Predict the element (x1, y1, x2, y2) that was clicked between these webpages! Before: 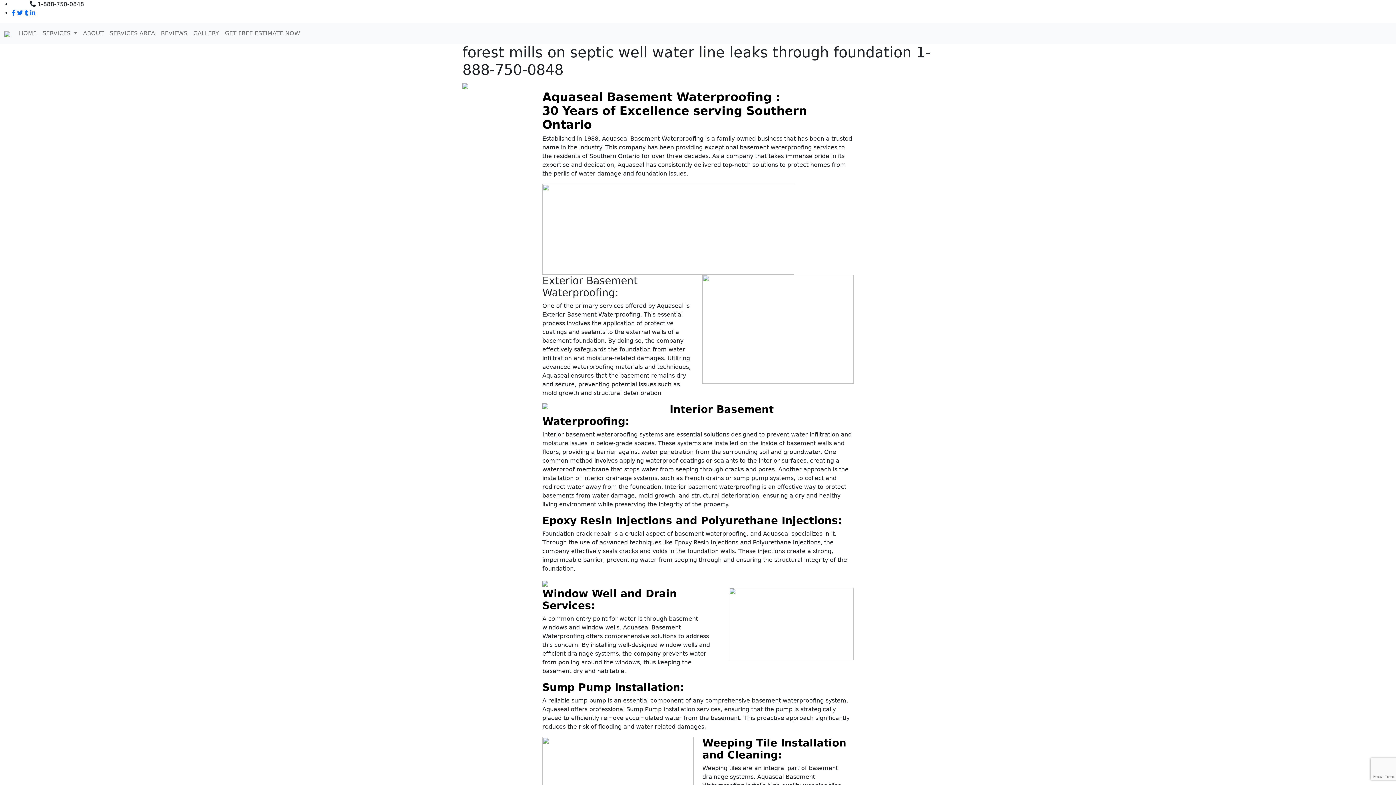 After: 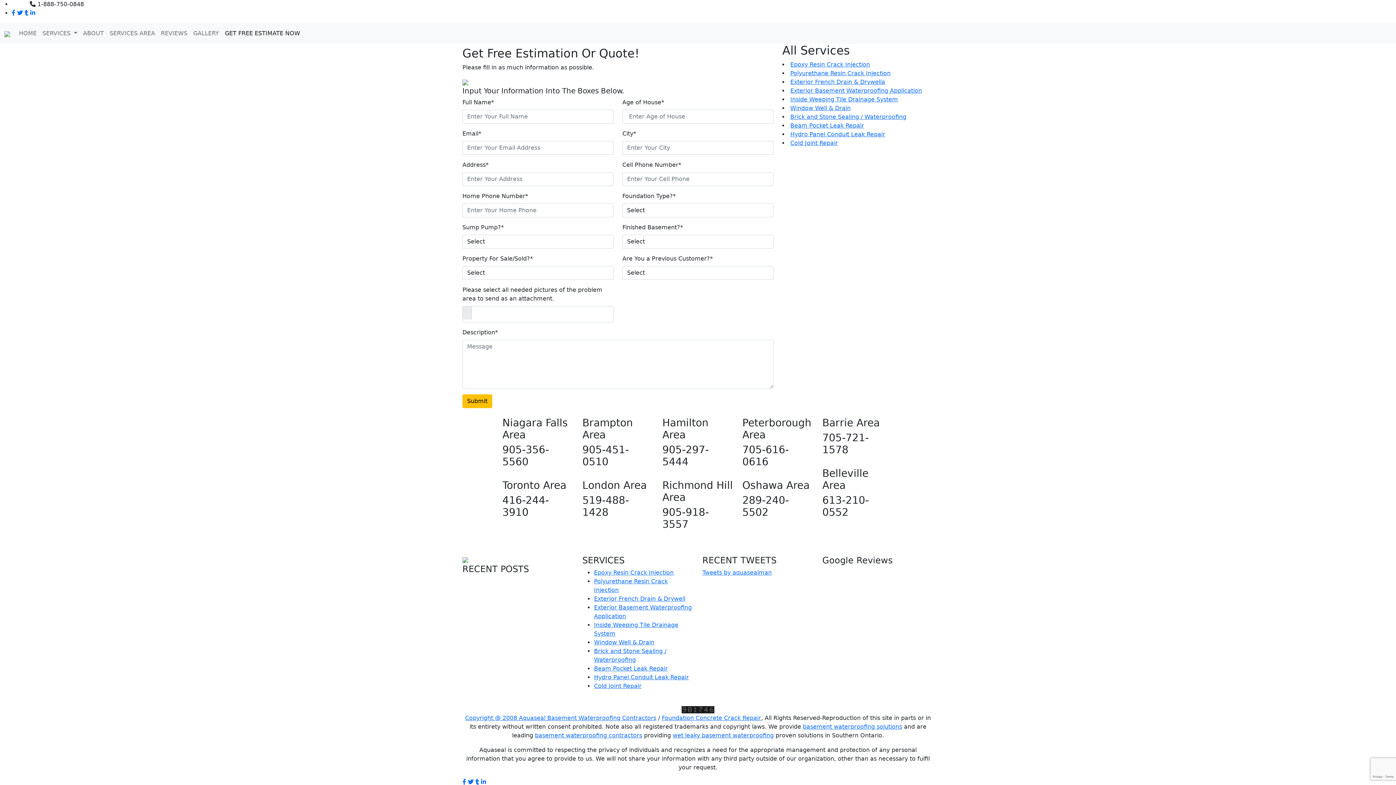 Action: label: GET FREE ESTIMATE NOW bbox: (222, 26, 303, 40)